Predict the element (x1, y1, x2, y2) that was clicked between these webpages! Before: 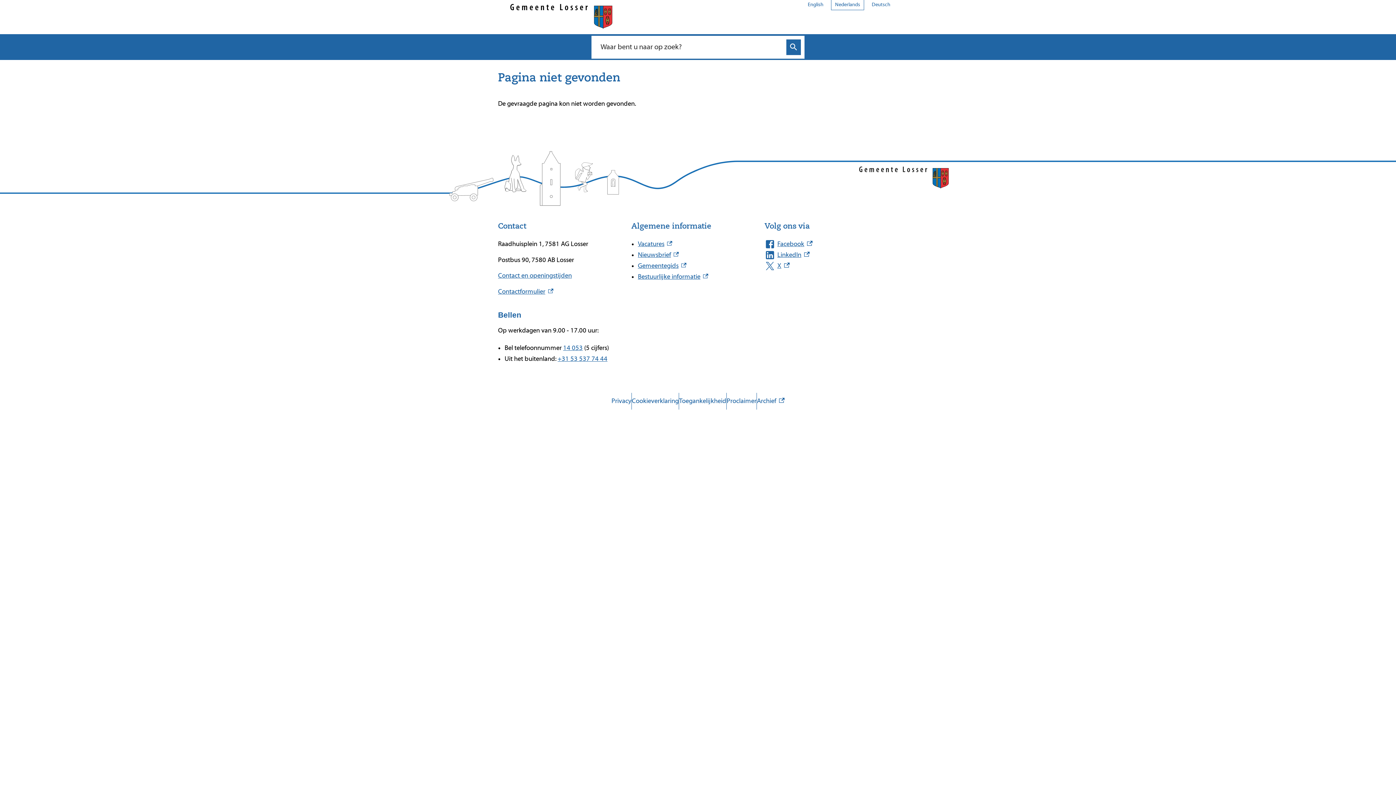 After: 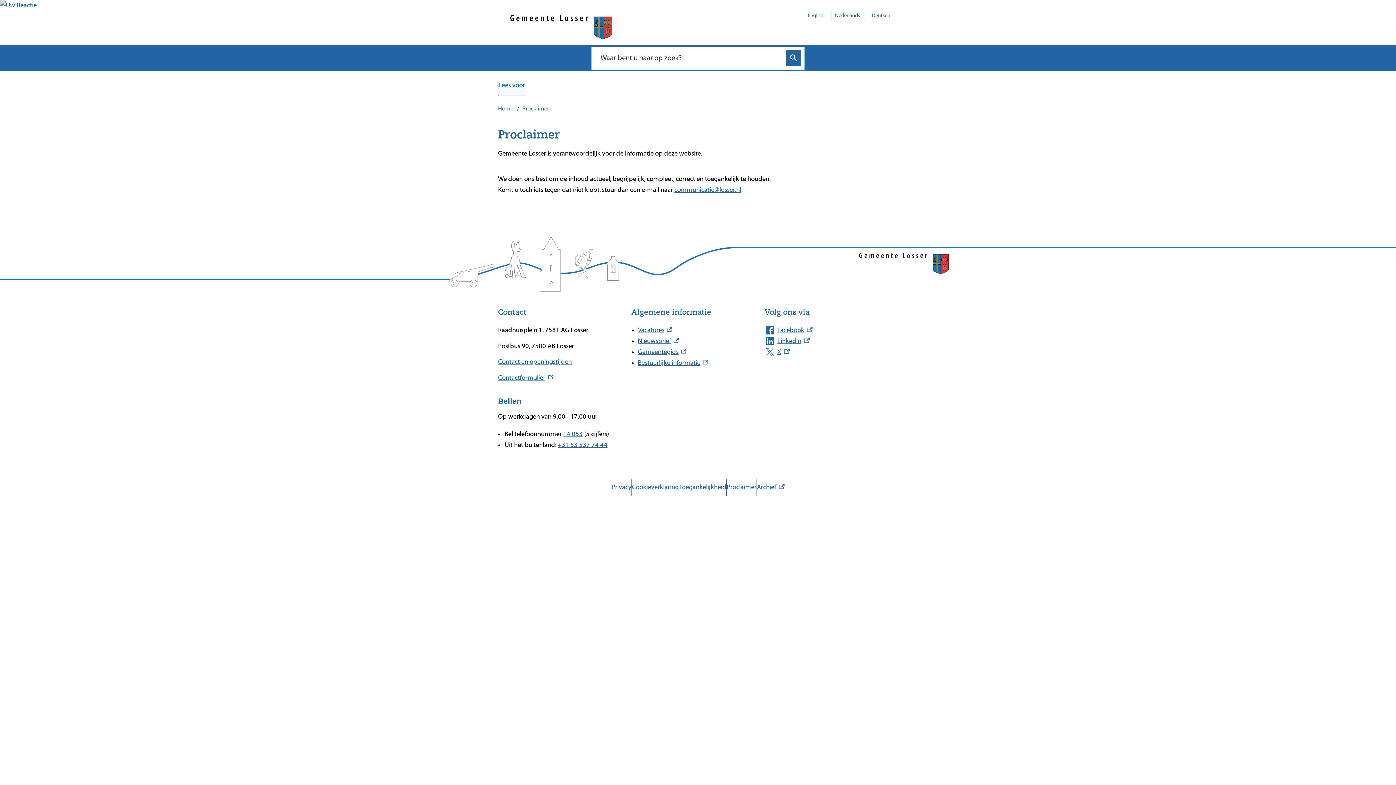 Action: label: Proclaimer bbox: (726, 395, 756, 406)